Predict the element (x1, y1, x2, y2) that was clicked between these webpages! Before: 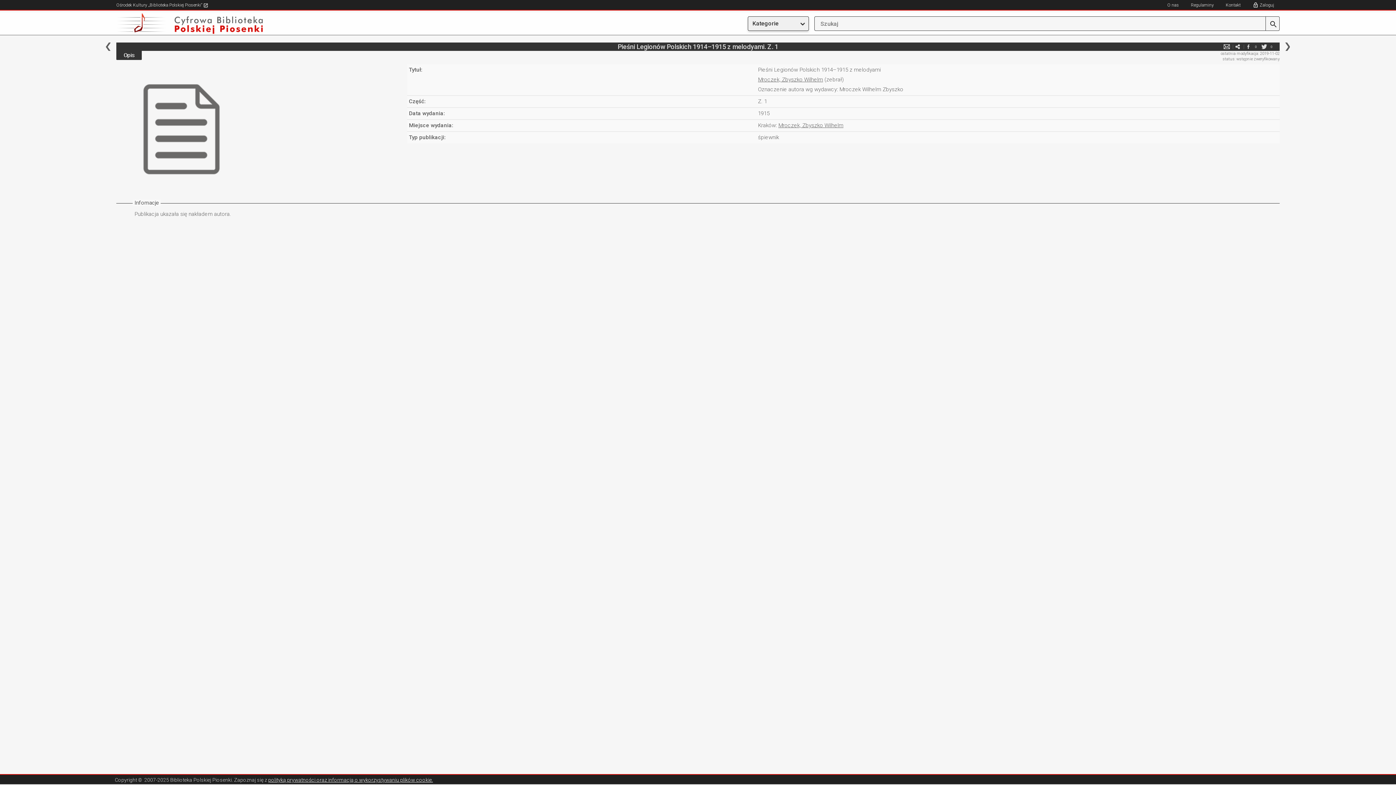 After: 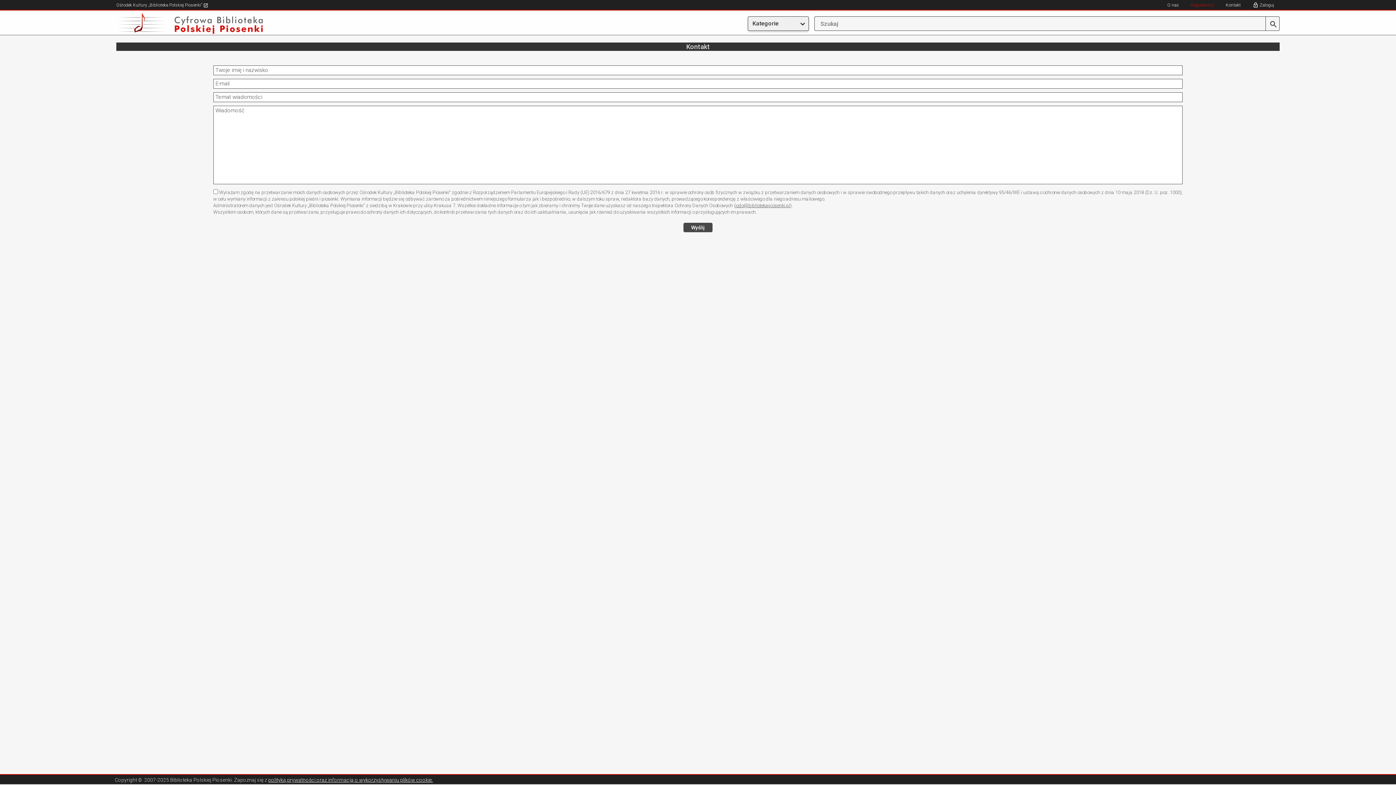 Action: label: Kontakt bbox: (1220, 2, 1246, 7)